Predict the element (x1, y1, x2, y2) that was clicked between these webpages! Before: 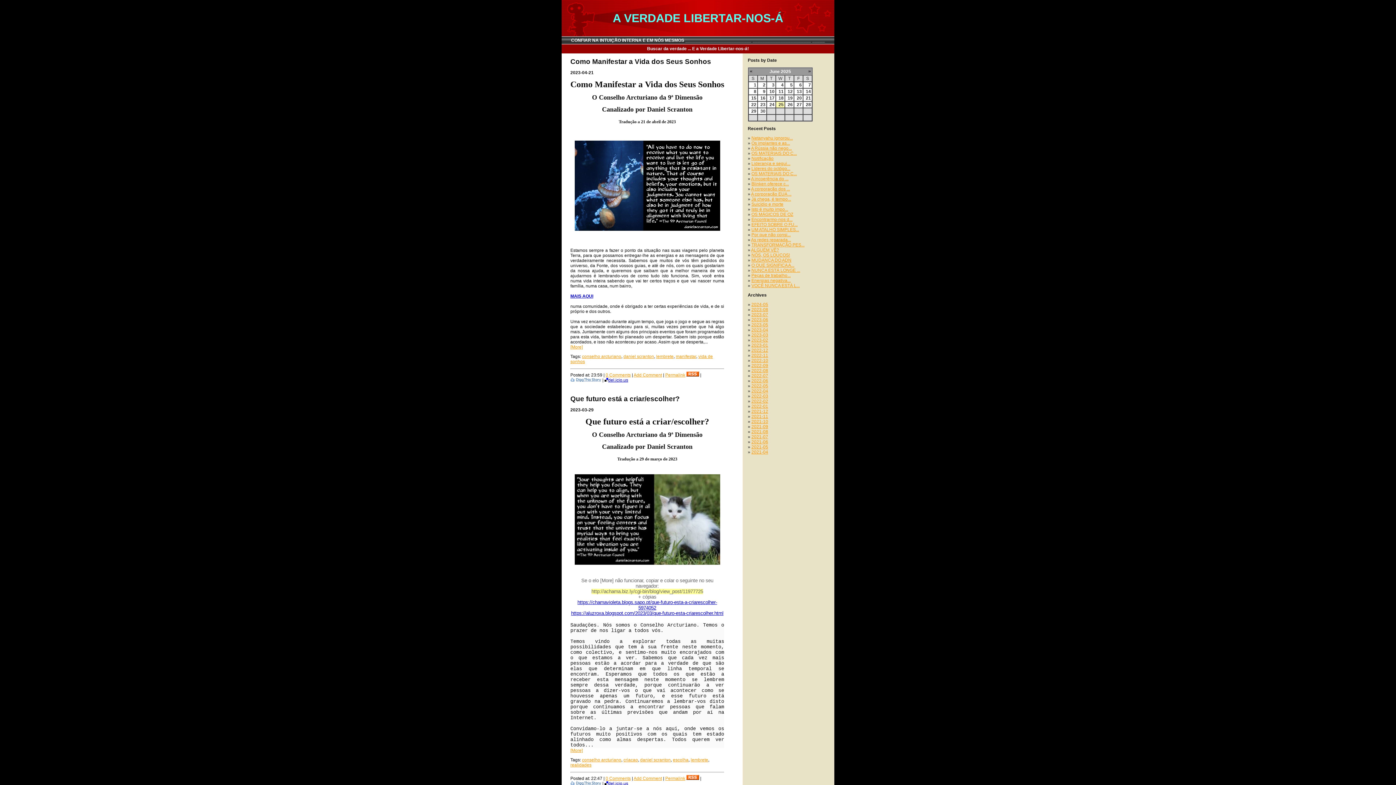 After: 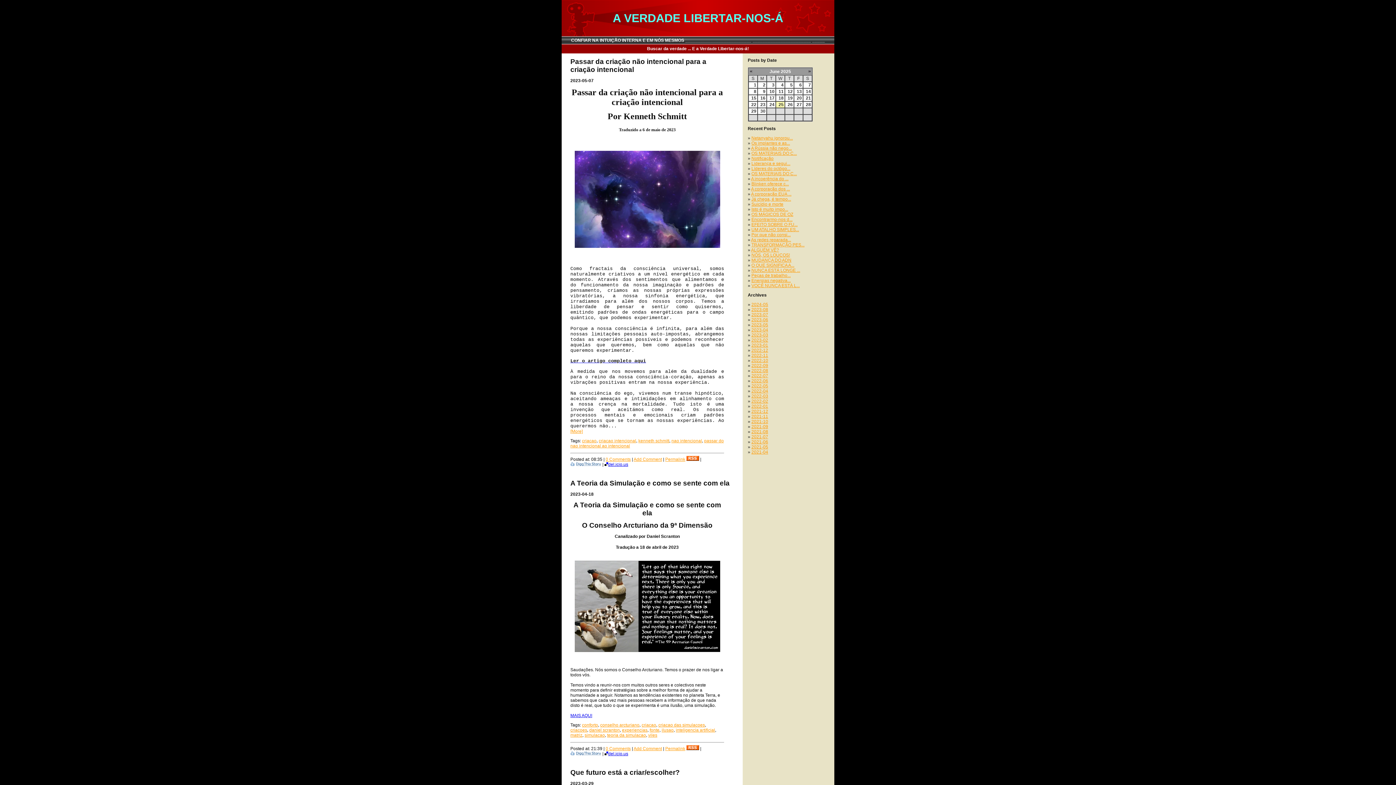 Action: bbox: (623, 757, 638, 763) label: criacao